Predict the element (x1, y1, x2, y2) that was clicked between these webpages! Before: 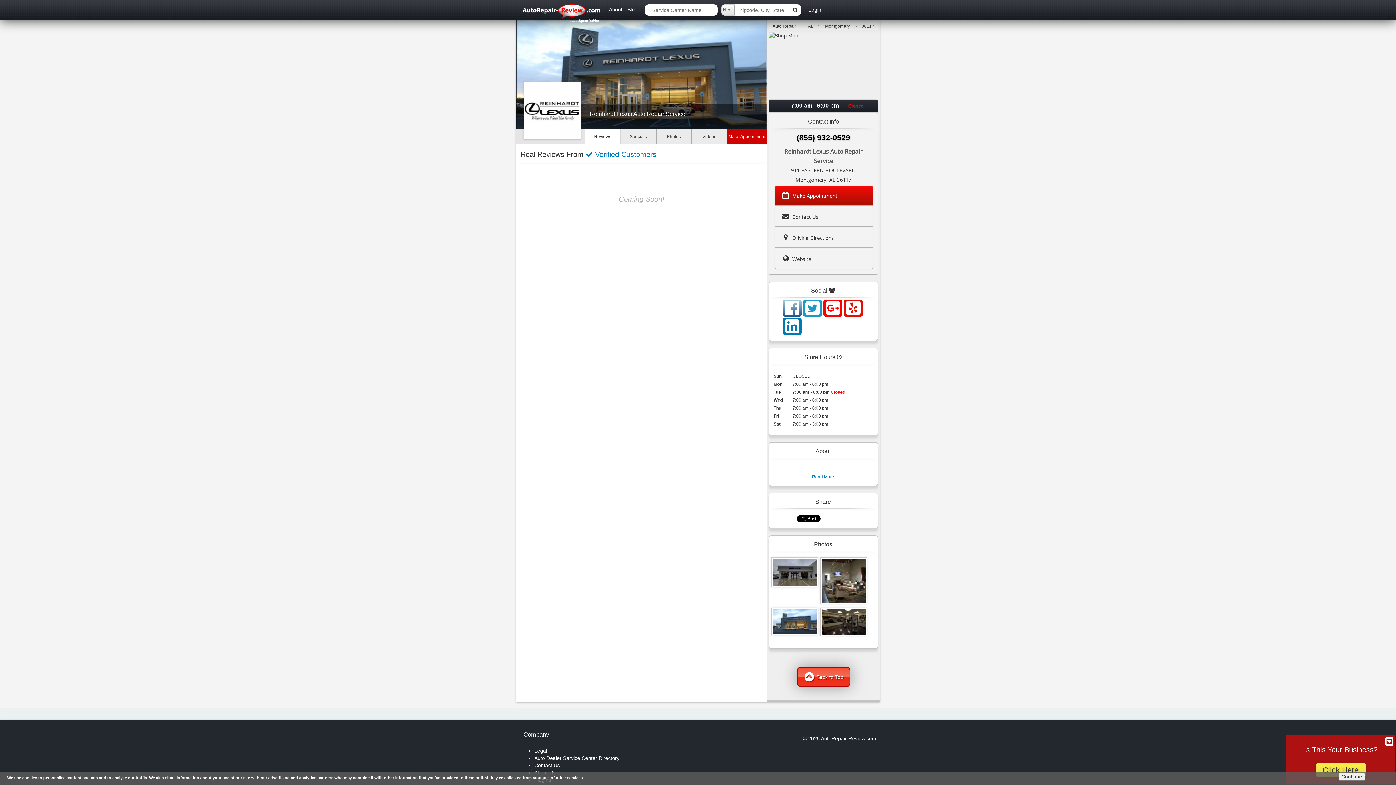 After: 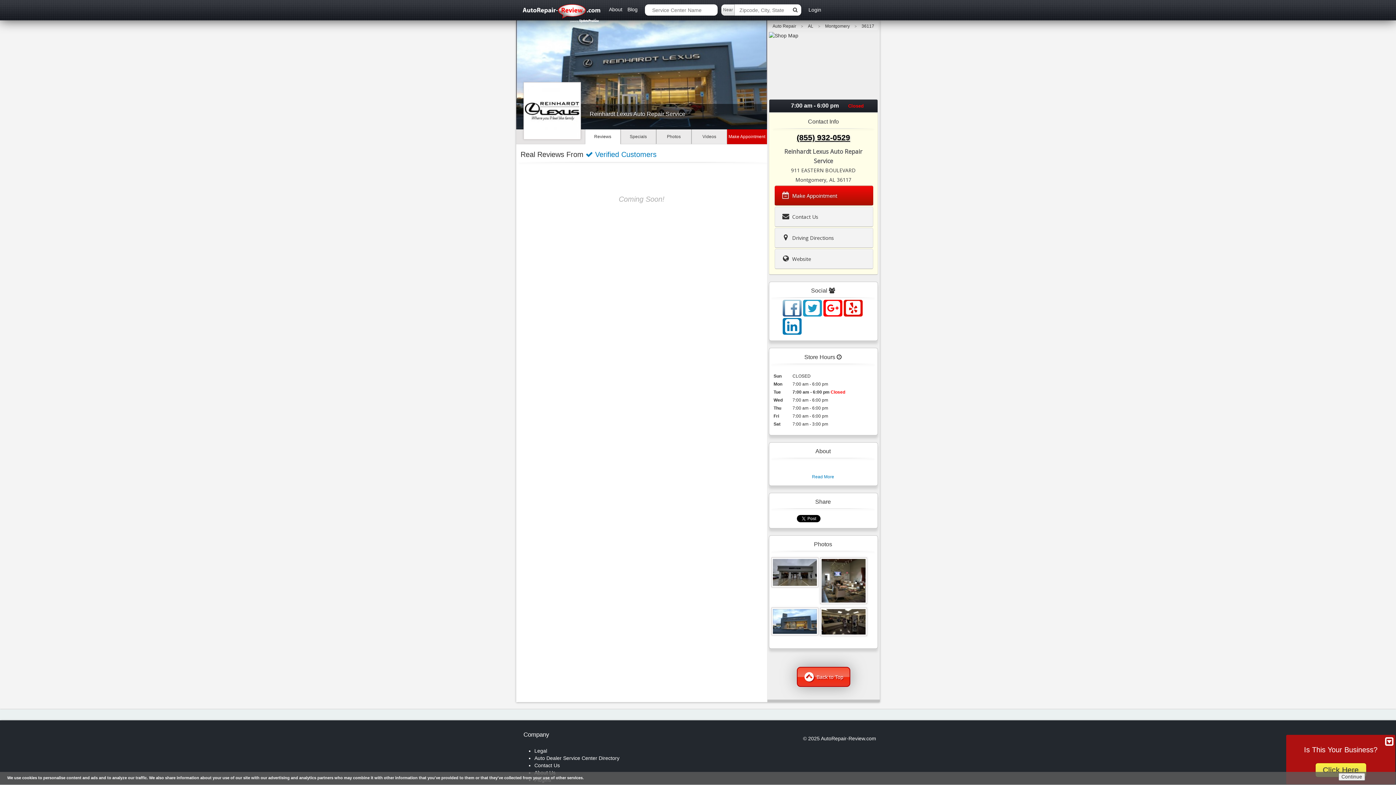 Action: label: (855) 932-0529 bbox: (796, 133, 850, 141)